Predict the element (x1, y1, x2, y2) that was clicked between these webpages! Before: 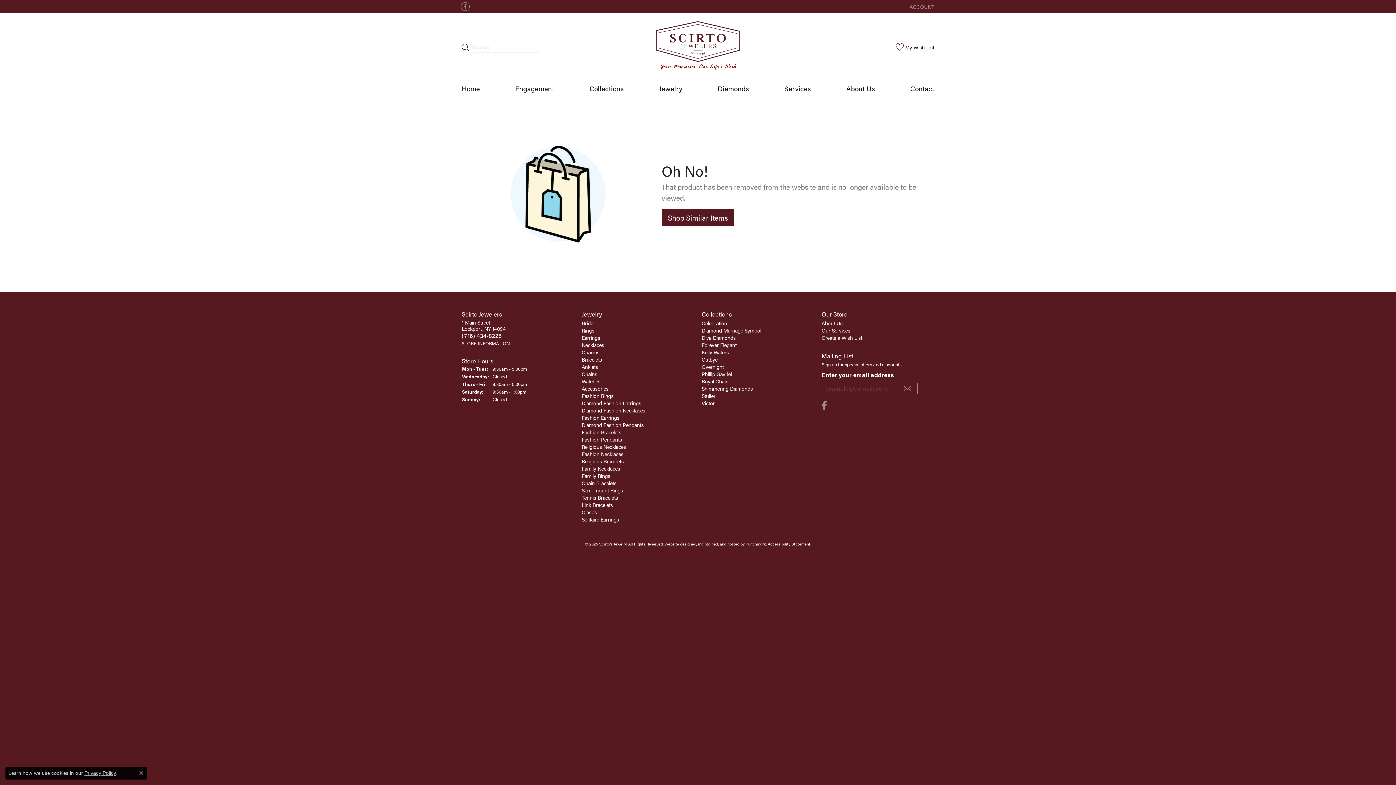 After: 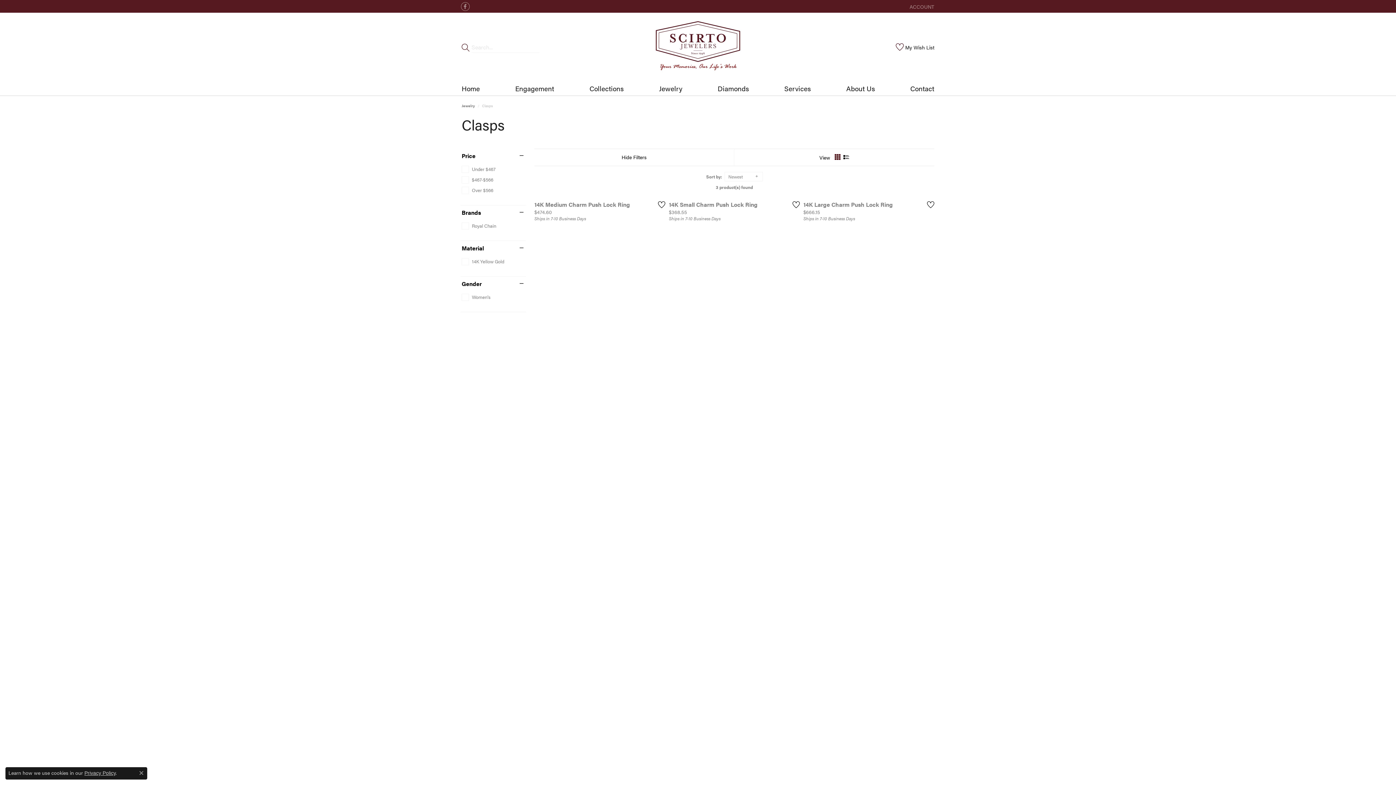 Action: bbox: (581, 508, 597, 516) label: Clasps